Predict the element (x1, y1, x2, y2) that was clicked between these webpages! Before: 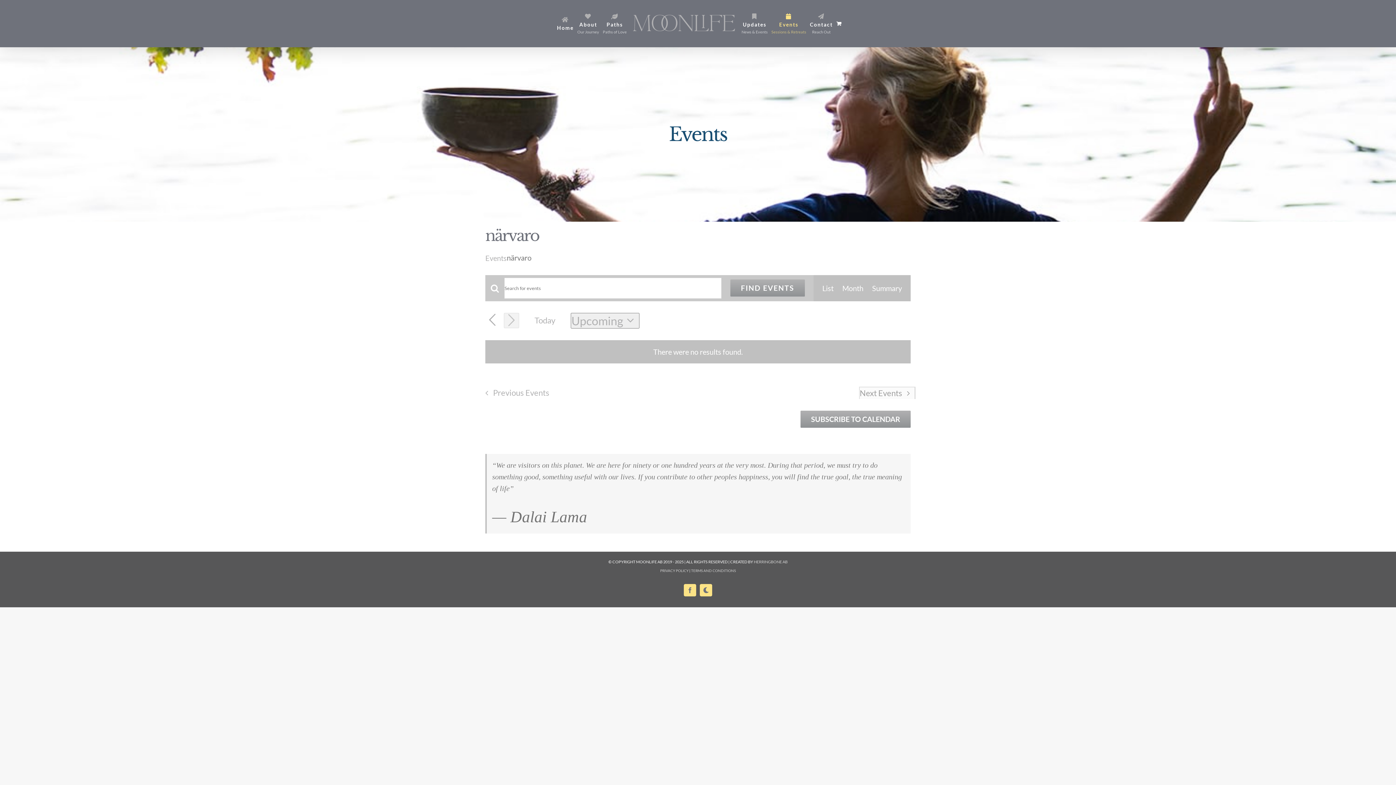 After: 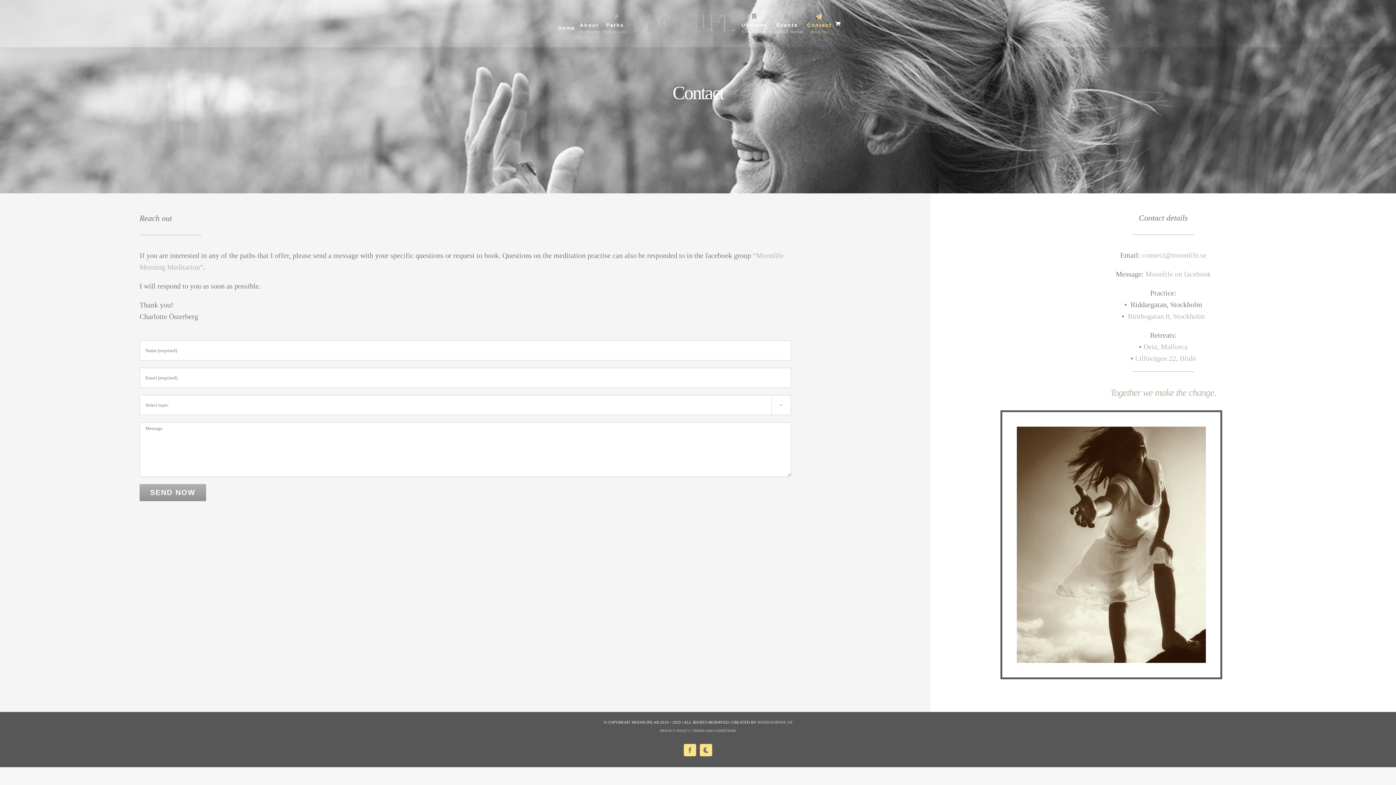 Action: bbox: (810, 5, 833, 42) label: Contact
Reach Out